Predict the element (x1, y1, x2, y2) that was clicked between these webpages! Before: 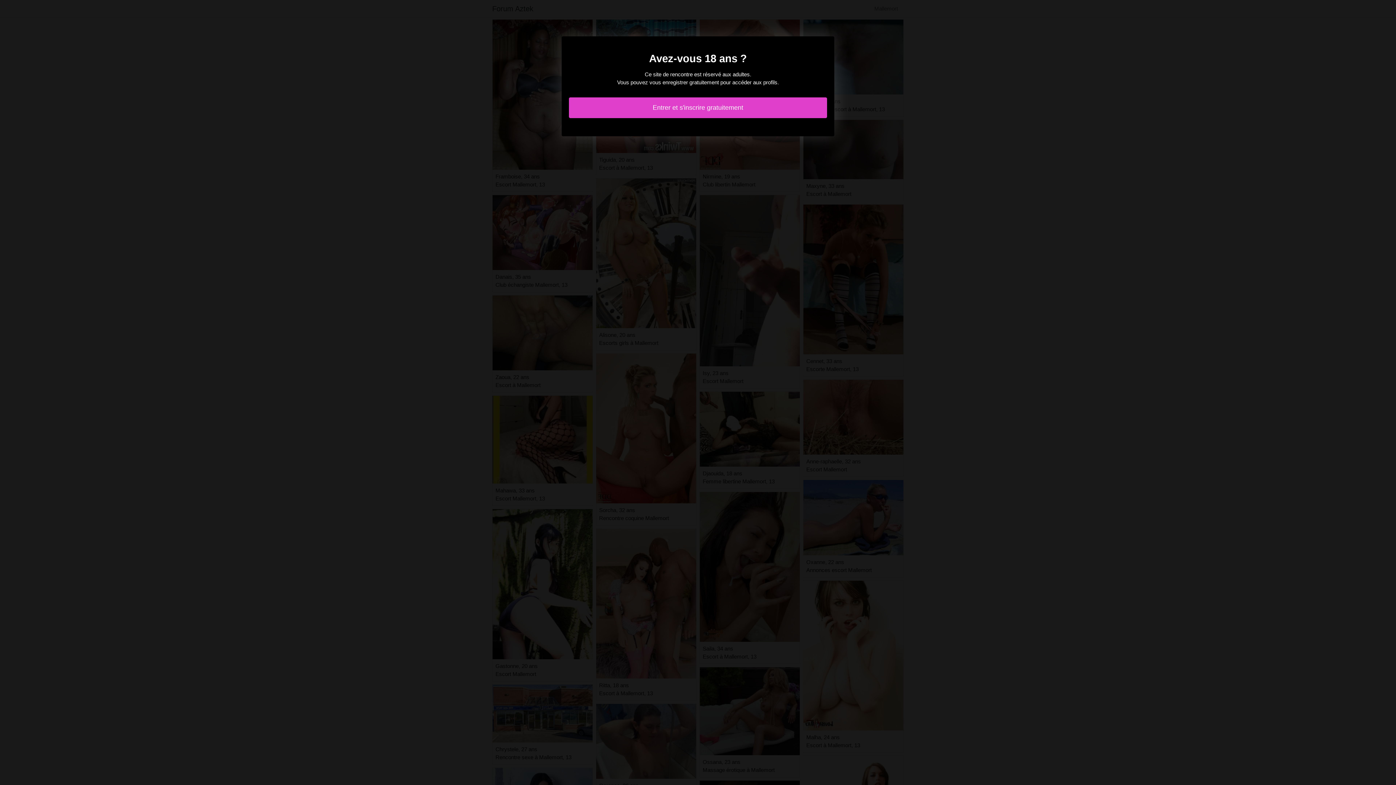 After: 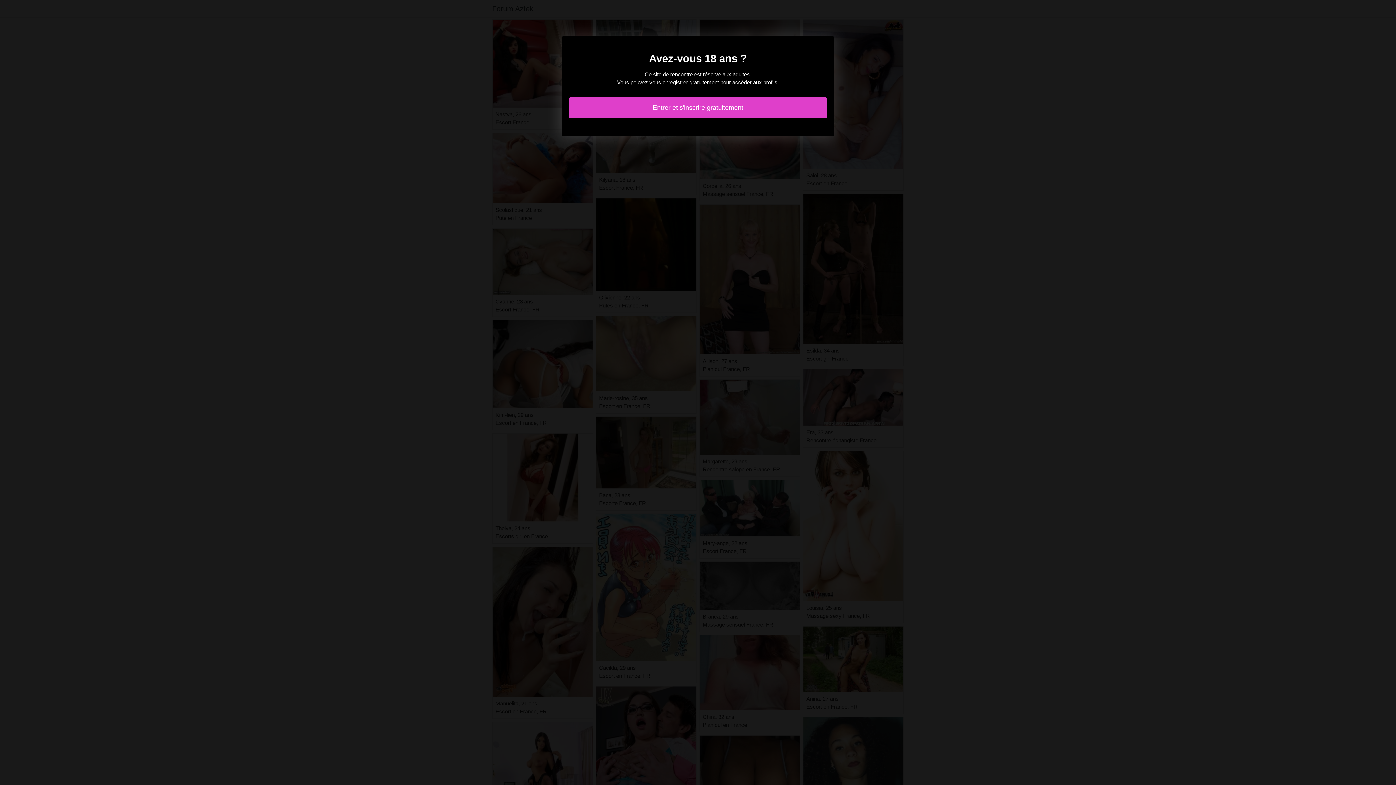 Action: bbox: (569, 97, 827, 118) label: Entrer et s'inscrire gratuitement